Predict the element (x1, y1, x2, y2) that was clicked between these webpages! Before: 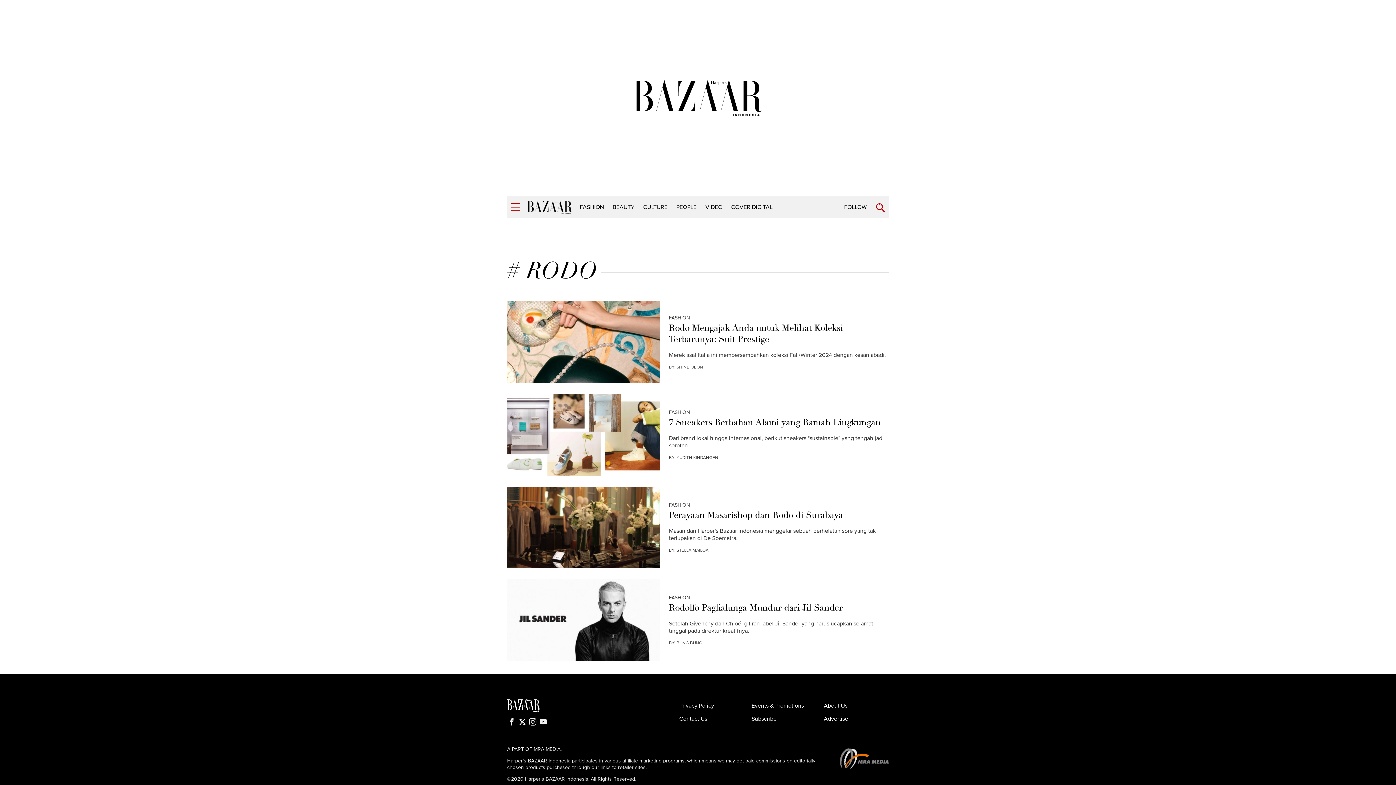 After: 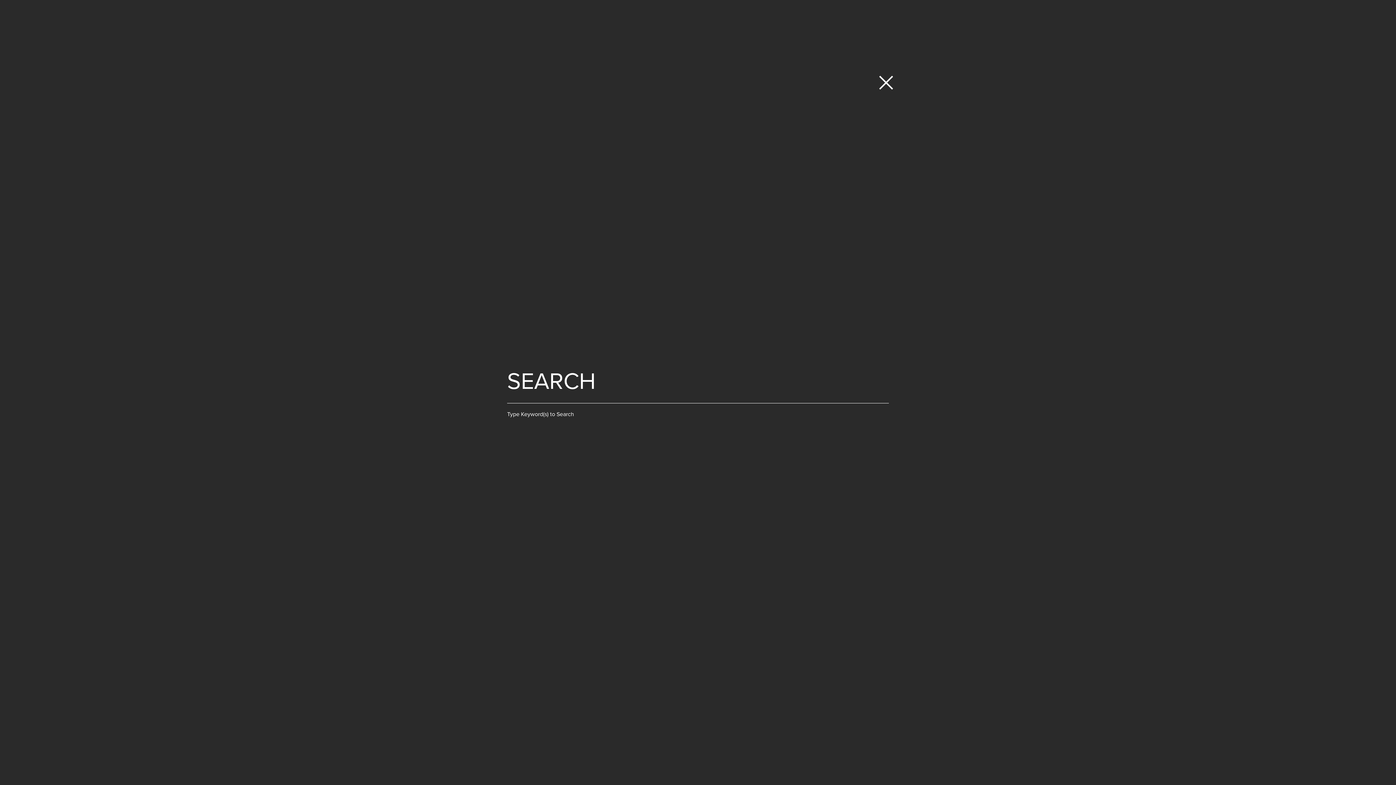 Action: bbox: (876, 203, 885, 212)